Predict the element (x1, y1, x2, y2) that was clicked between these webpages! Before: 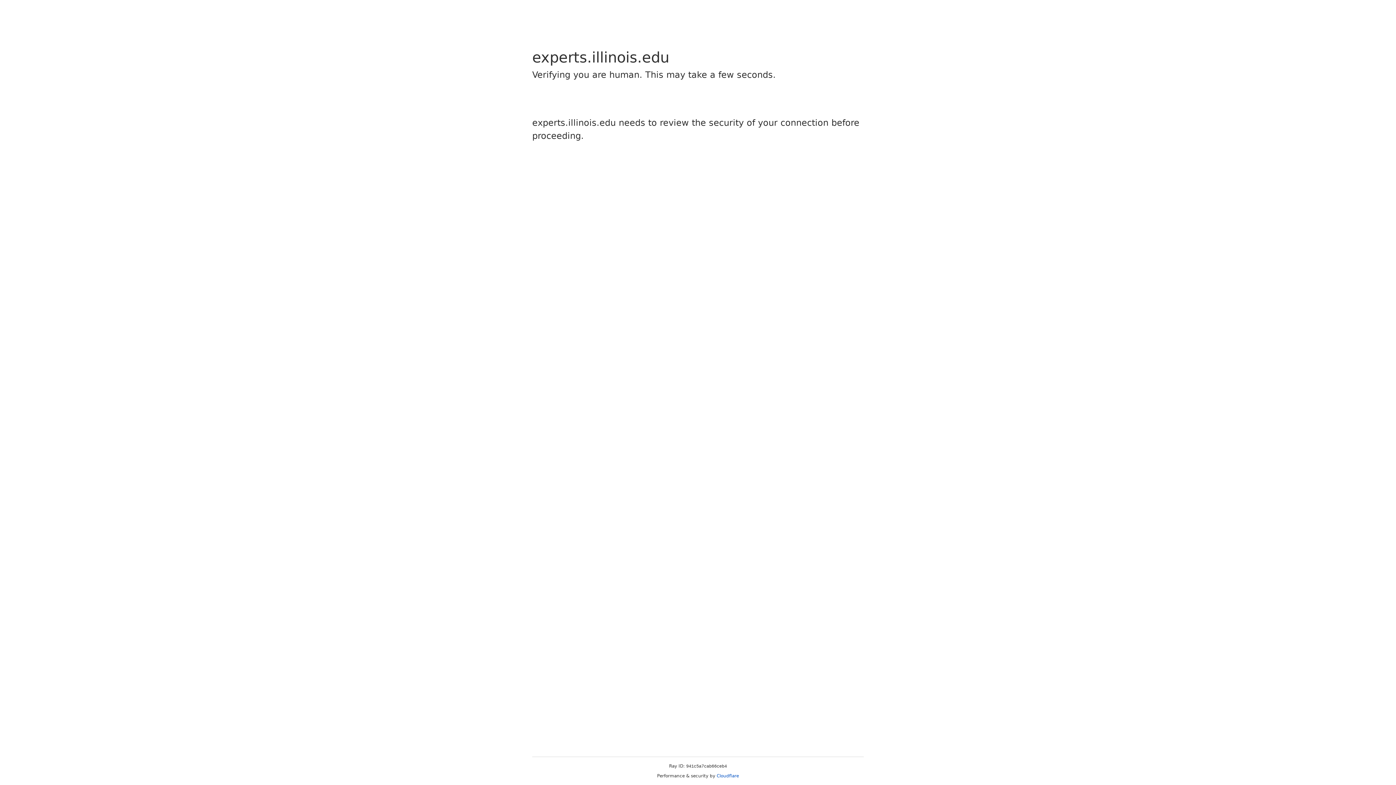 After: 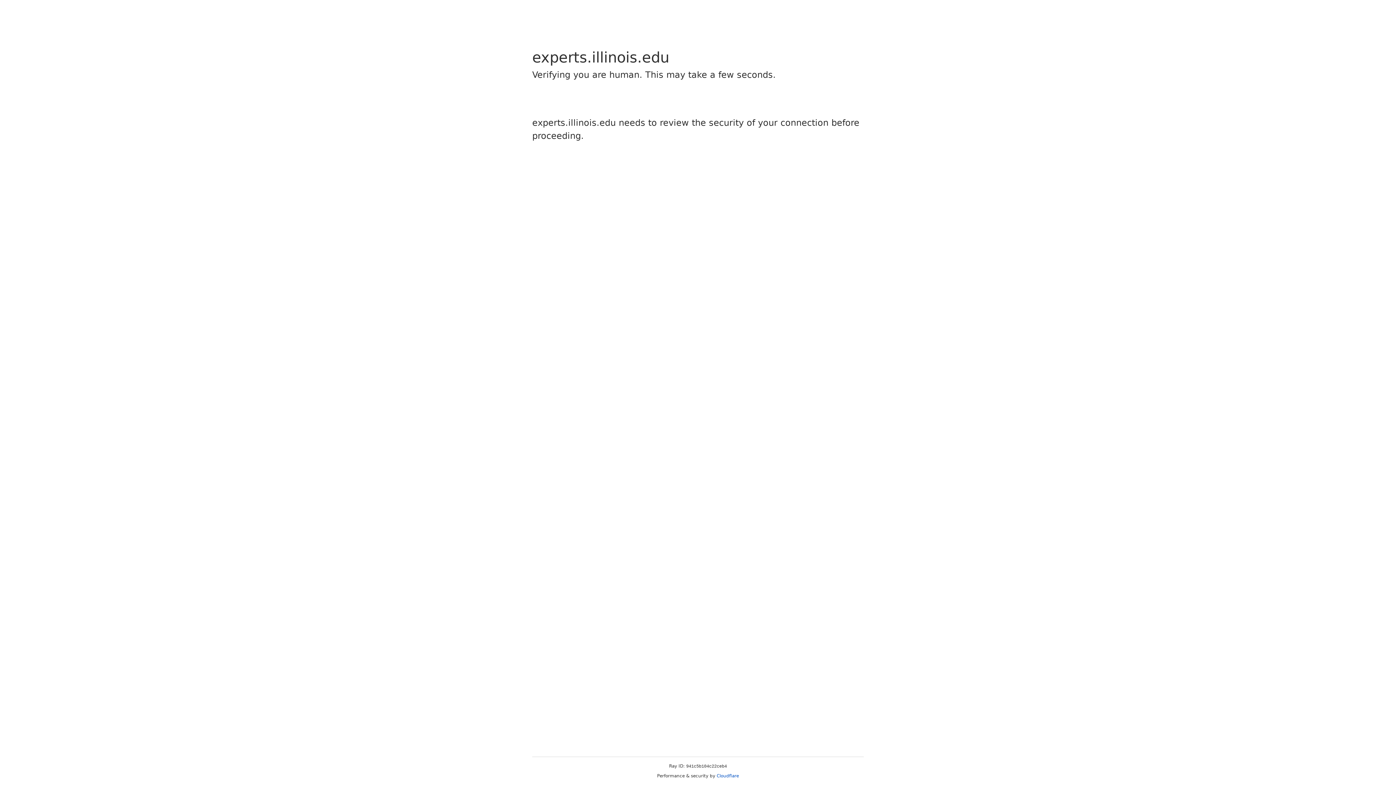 Action: label: Cloudflare bbox: (716, 773, 739, 778)